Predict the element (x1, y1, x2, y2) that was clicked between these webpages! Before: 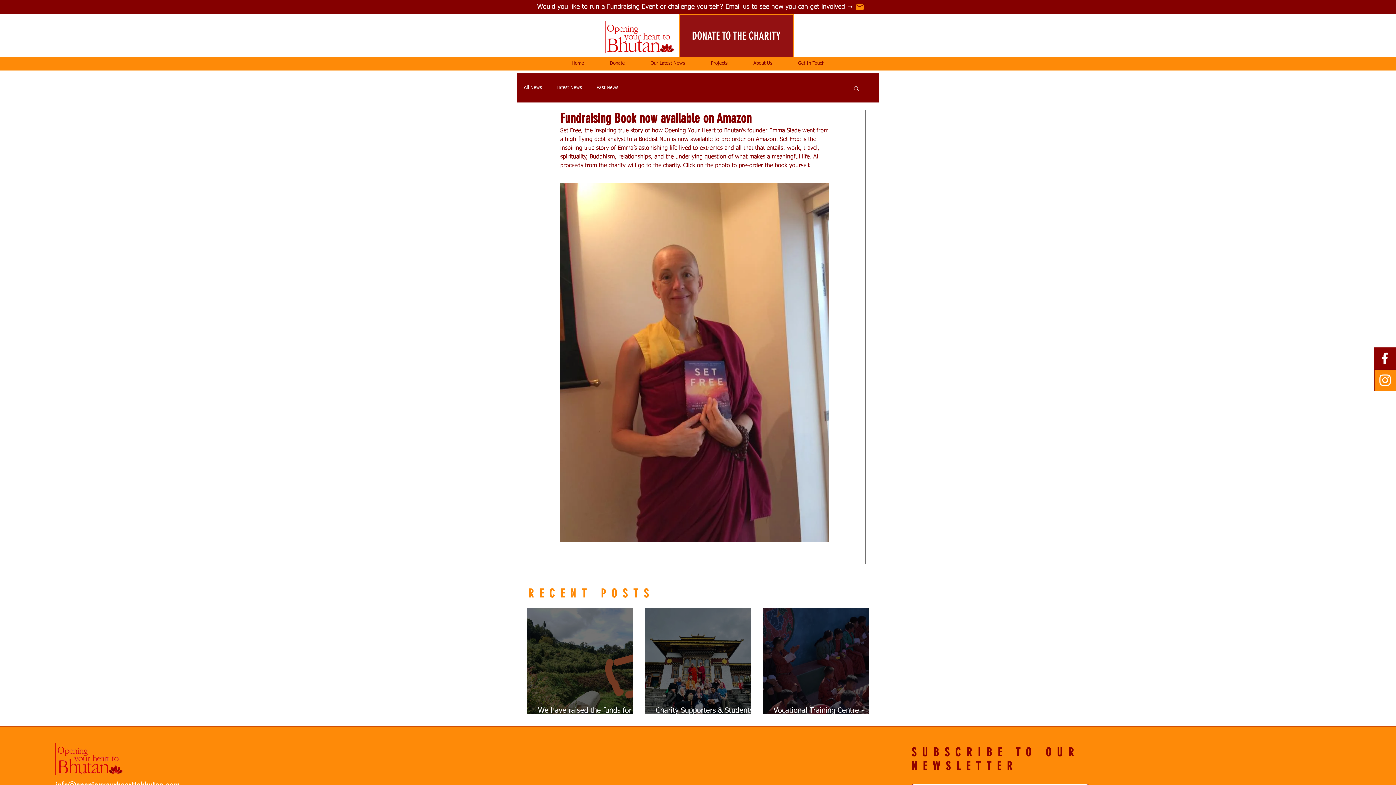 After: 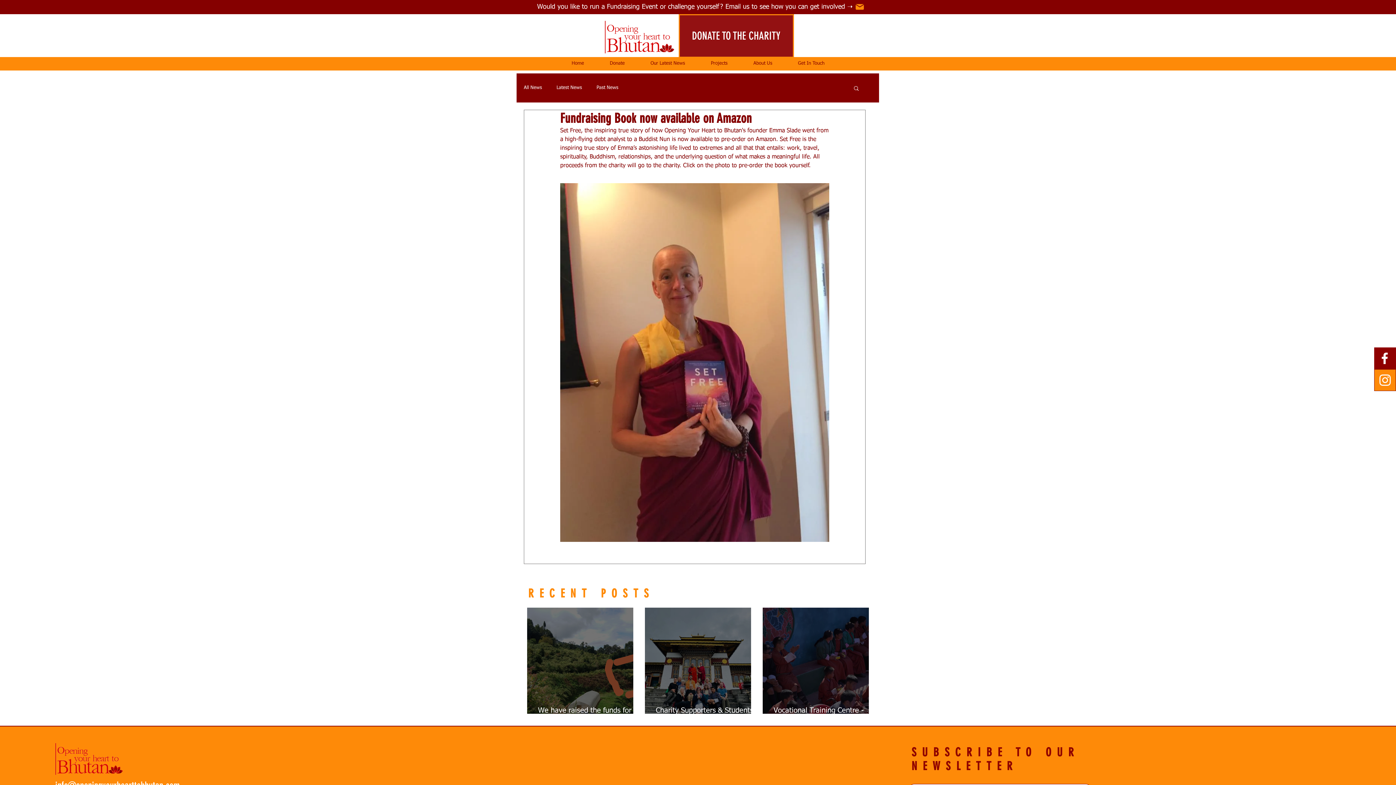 Action: bbox: (1377, 372, 1393, 388) label: Instagram